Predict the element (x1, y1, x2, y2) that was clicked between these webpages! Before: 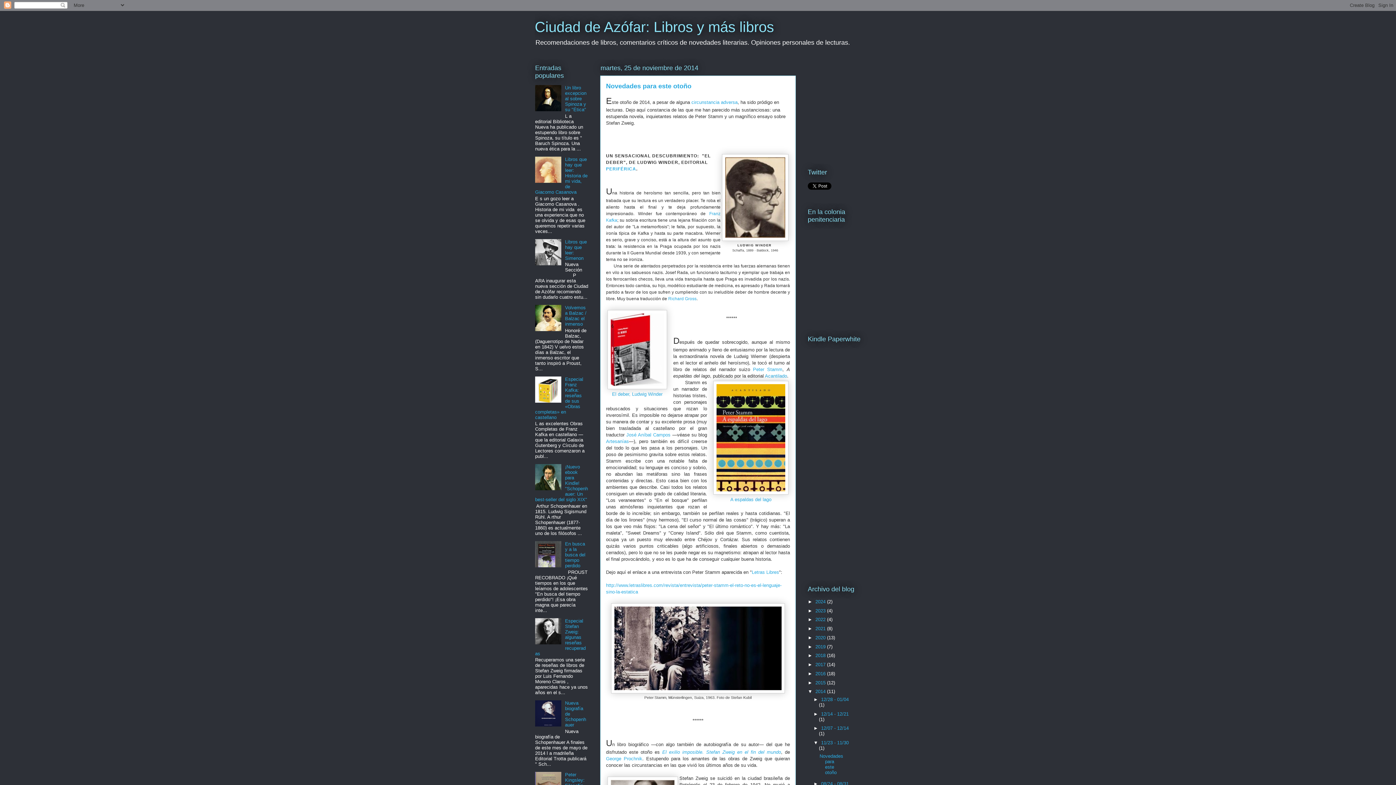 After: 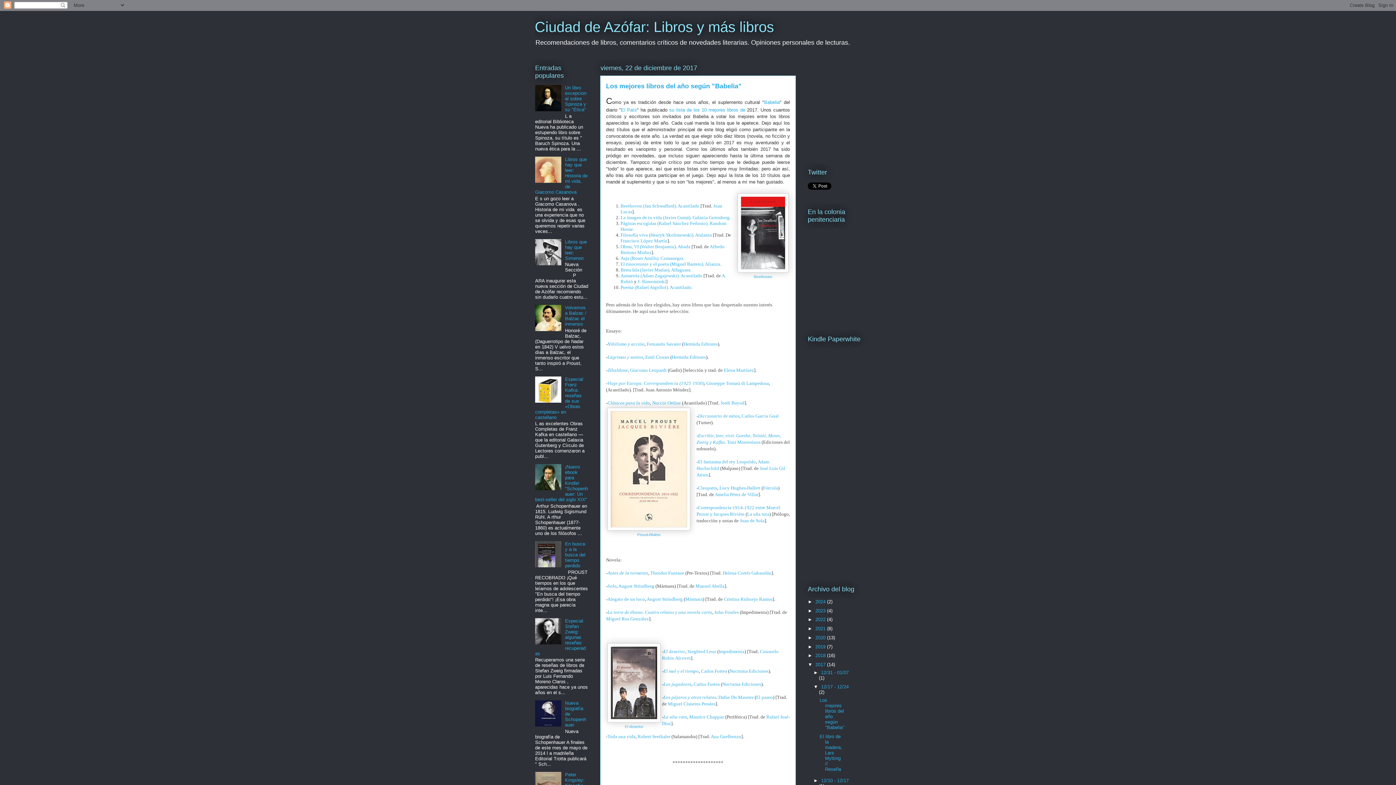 Action: bbox: (815, 662, 827, 667) label: 2017 